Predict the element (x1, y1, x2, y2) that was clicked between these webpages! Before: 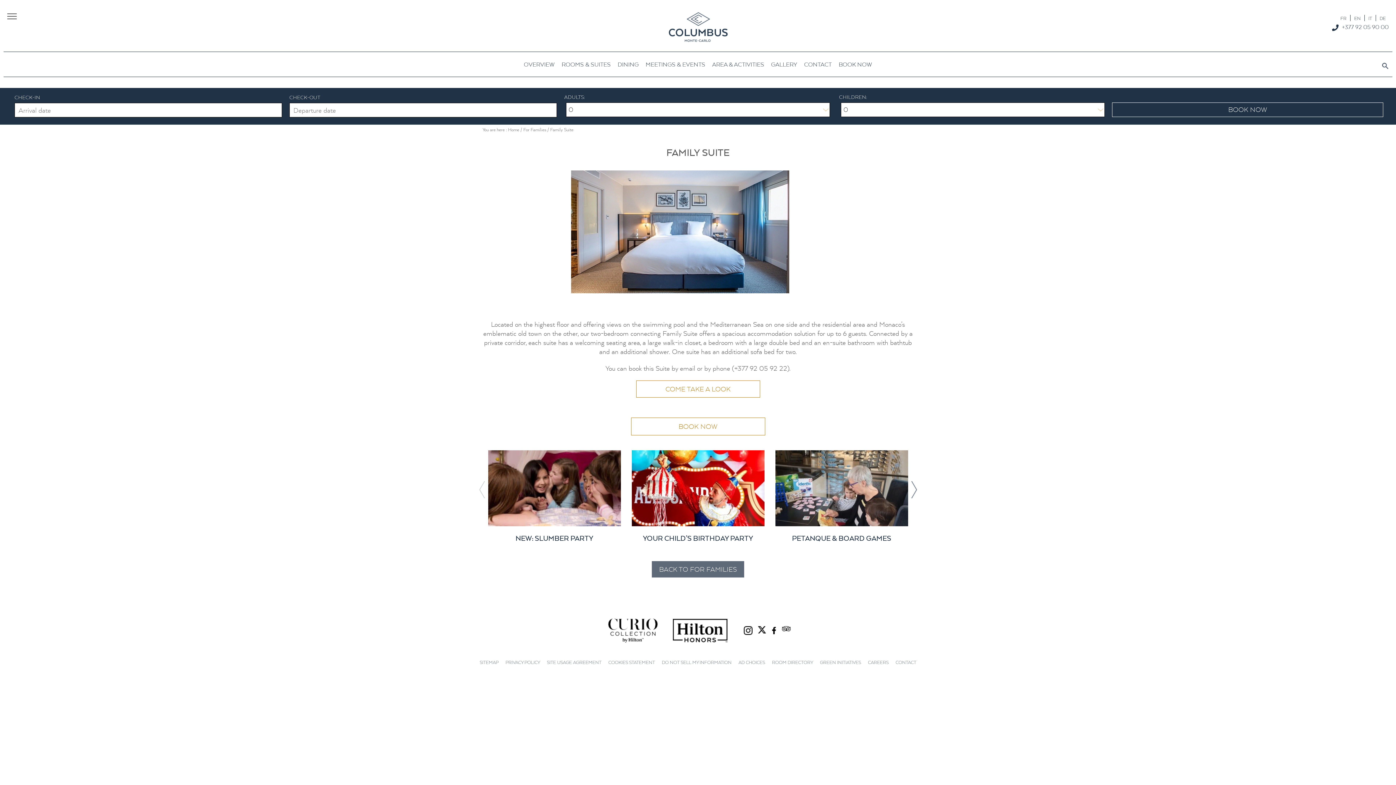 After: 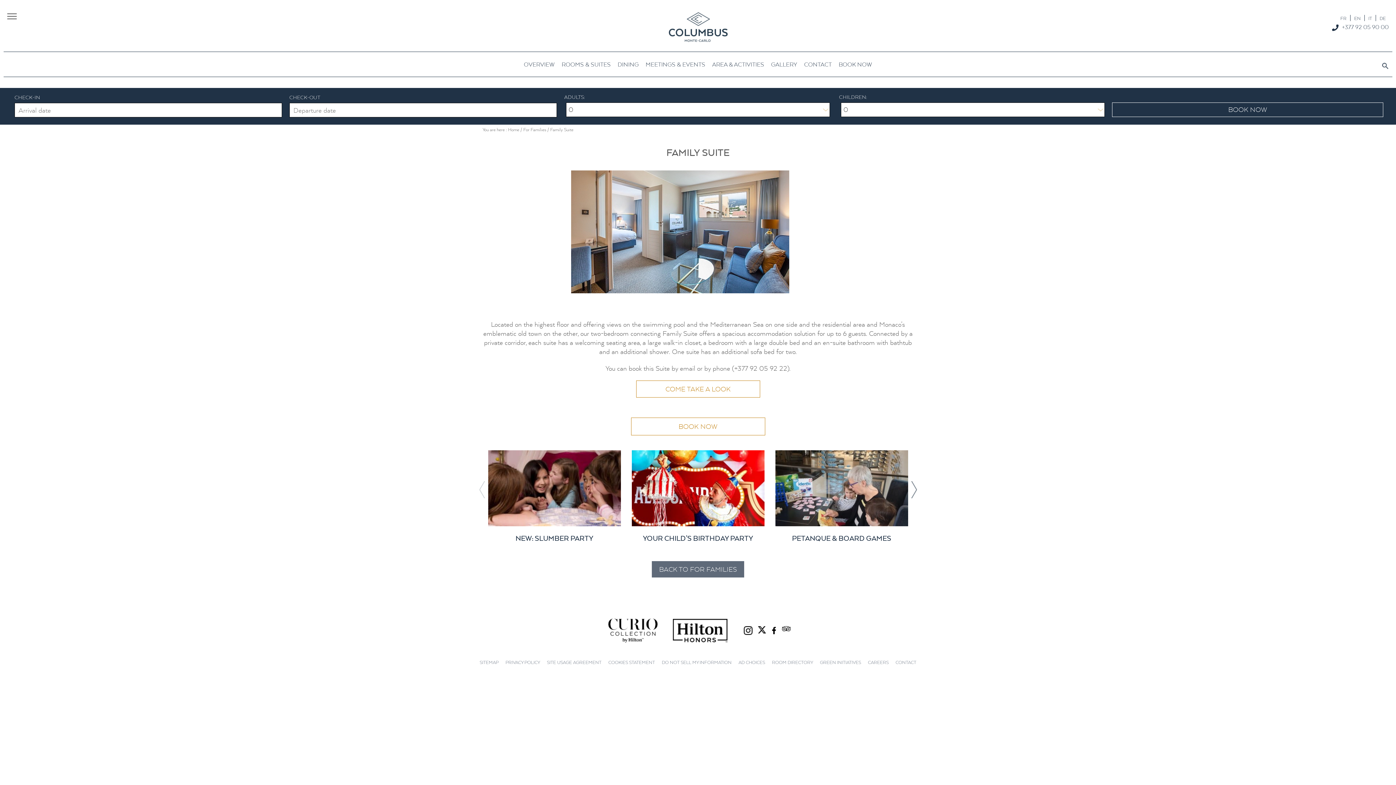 Action: bbox: (758, 626, 766, 635)